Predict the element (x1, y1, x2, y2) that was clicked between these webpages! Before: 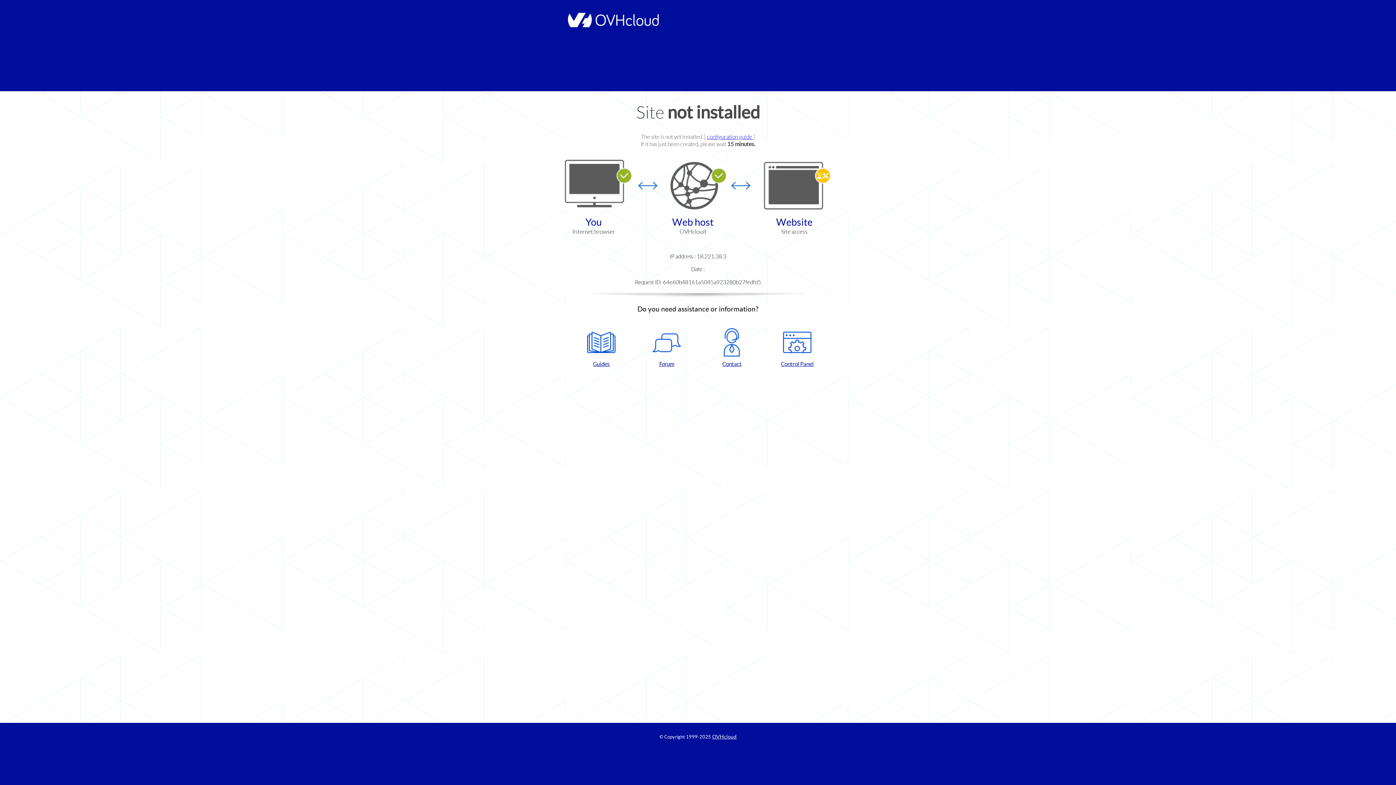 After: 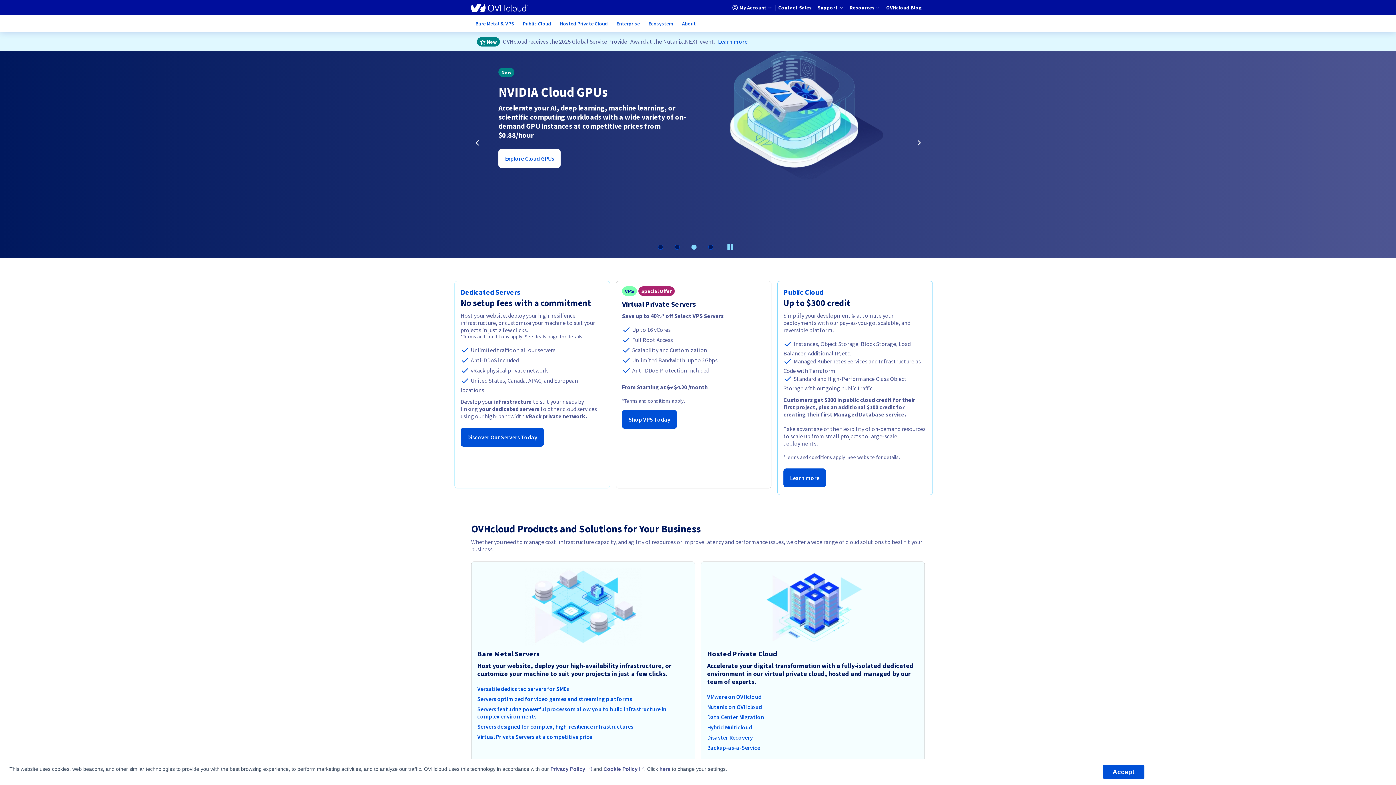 Action: label: OVHcloud bbox: (712, 734, 736, 740)